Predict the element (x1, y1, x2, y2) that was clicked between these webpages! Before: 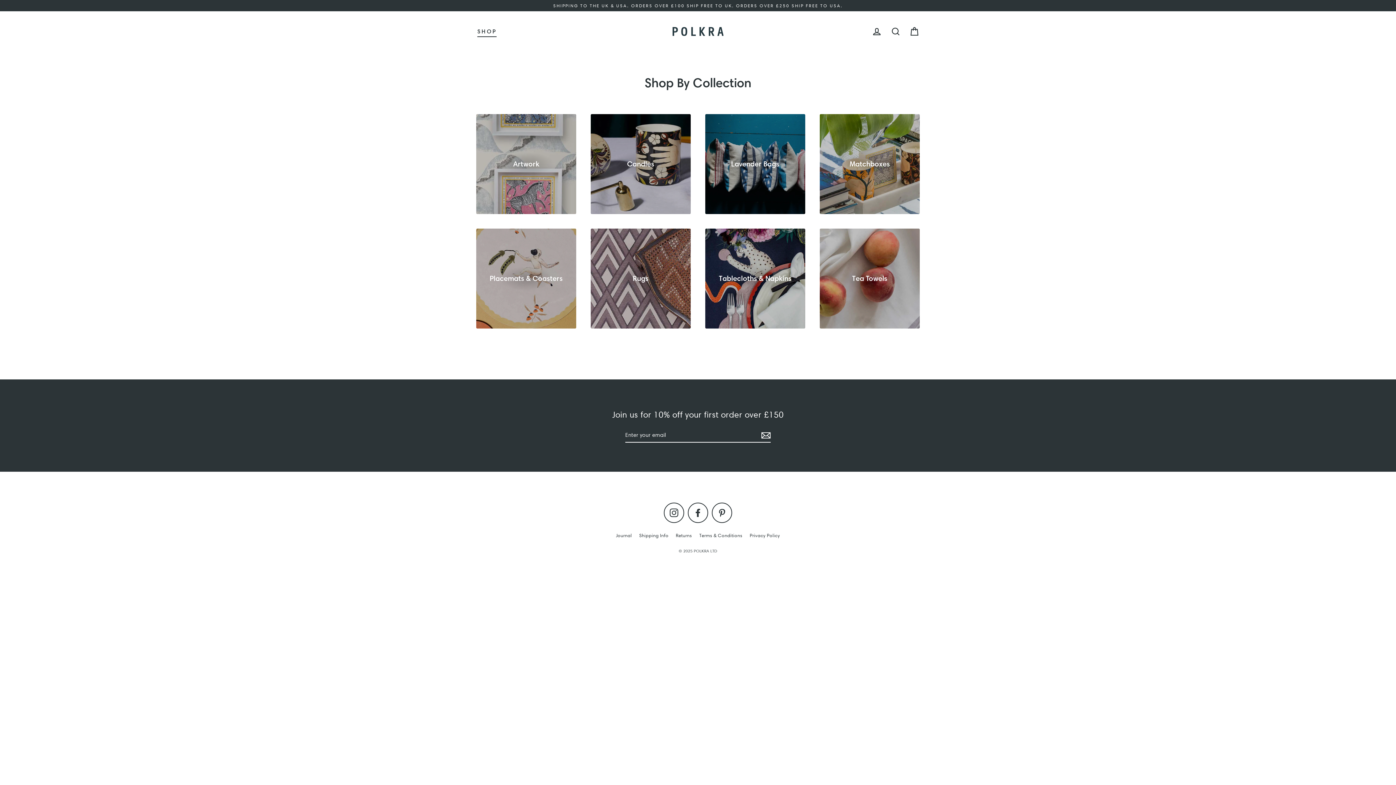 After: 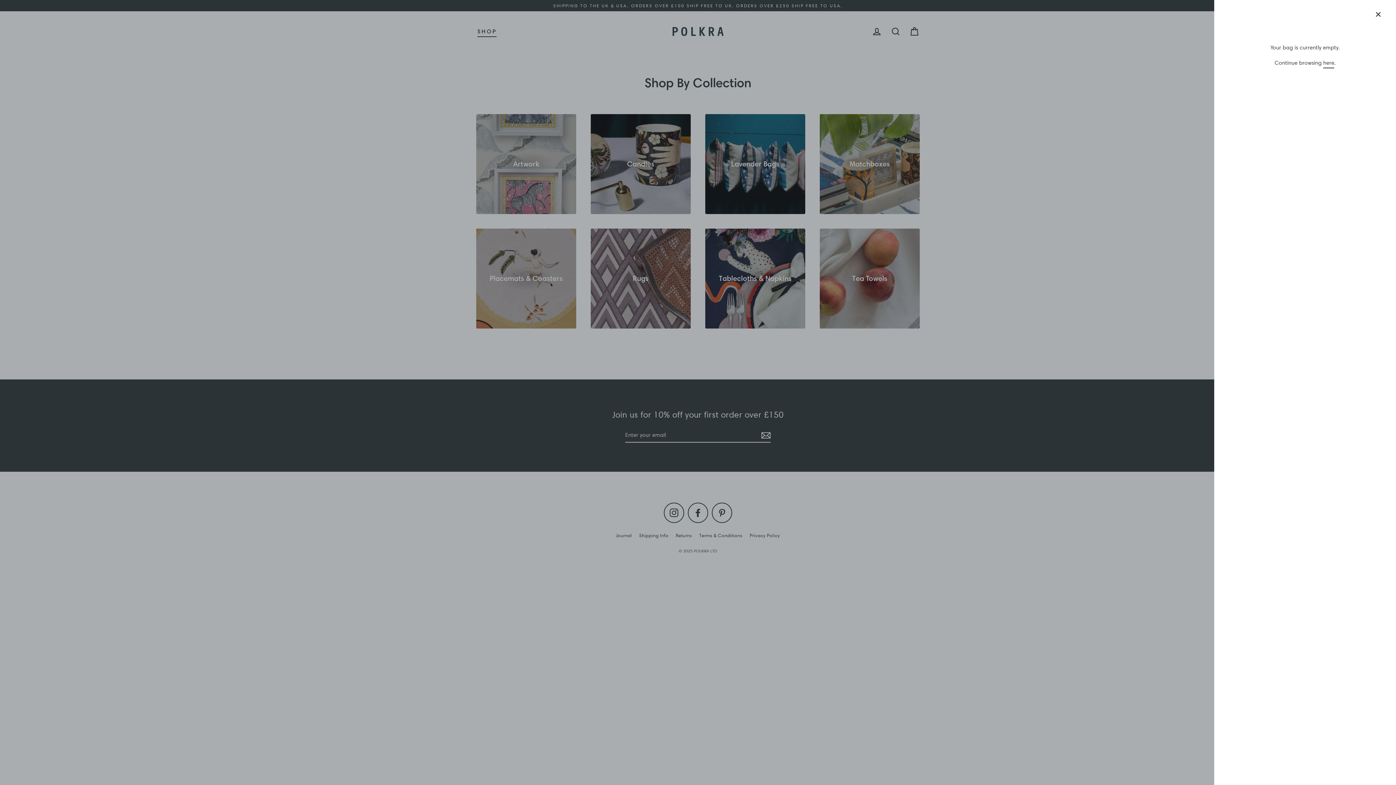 Action: label: Bag bbox: (905, 23, 924, 39)